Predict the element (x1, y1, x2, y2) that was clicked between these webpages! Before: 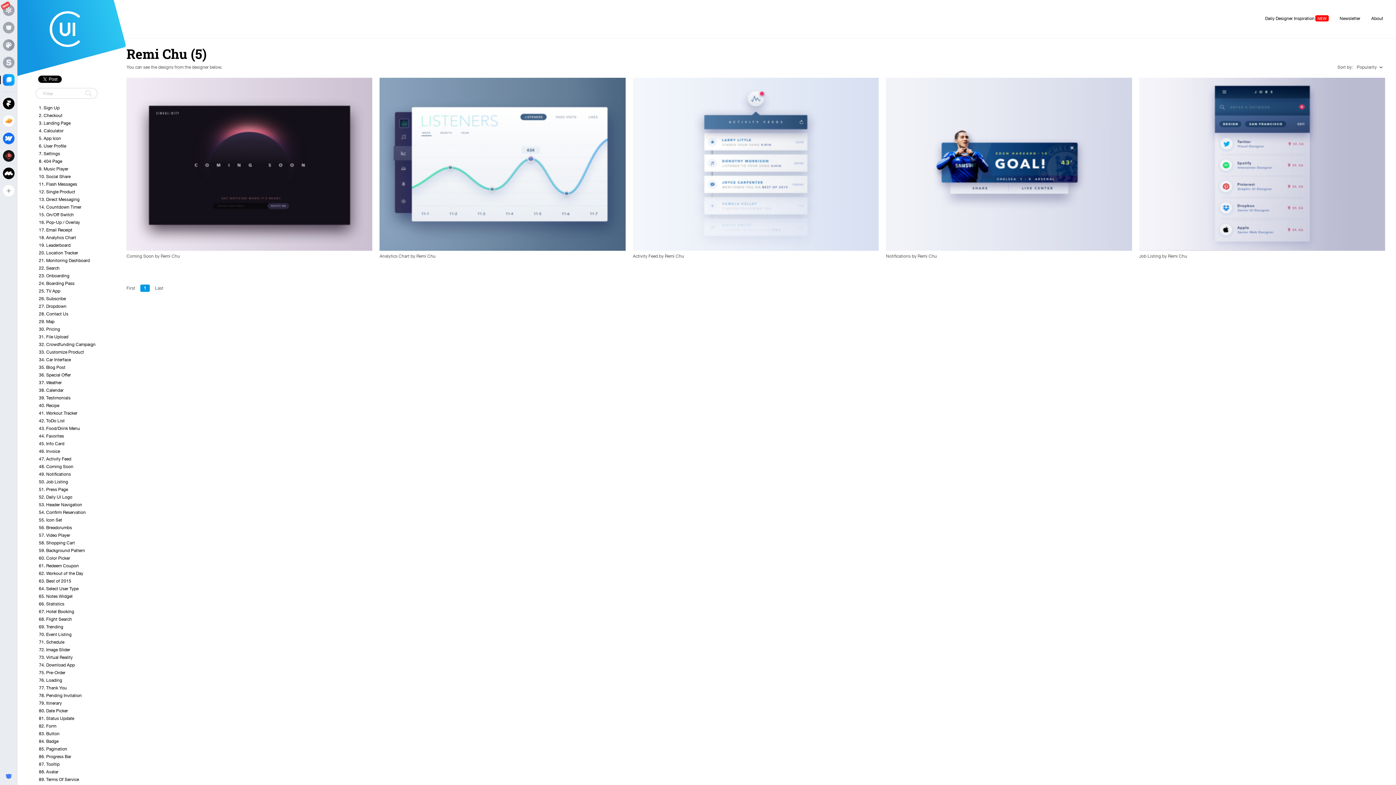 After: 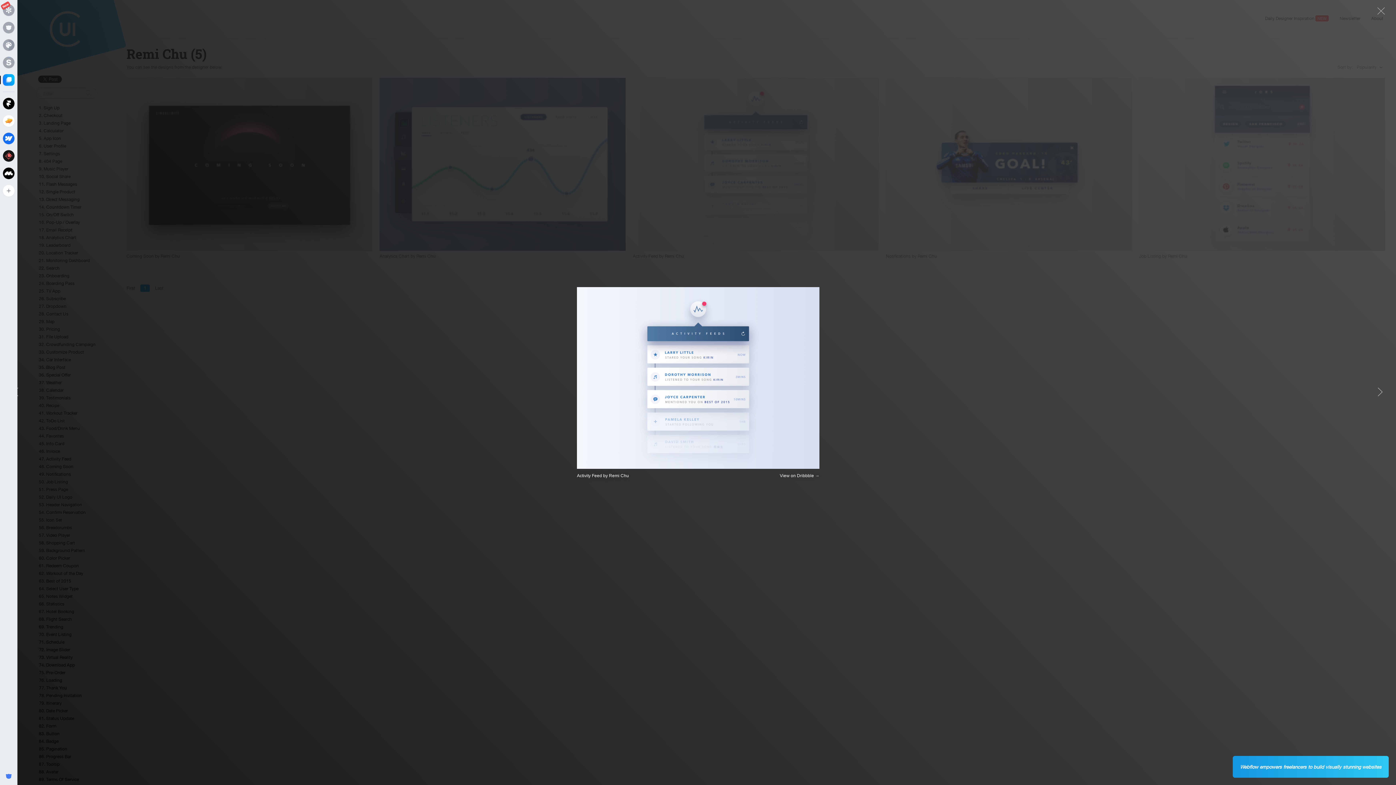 Action: bbox: (633, 246, 878, 252)